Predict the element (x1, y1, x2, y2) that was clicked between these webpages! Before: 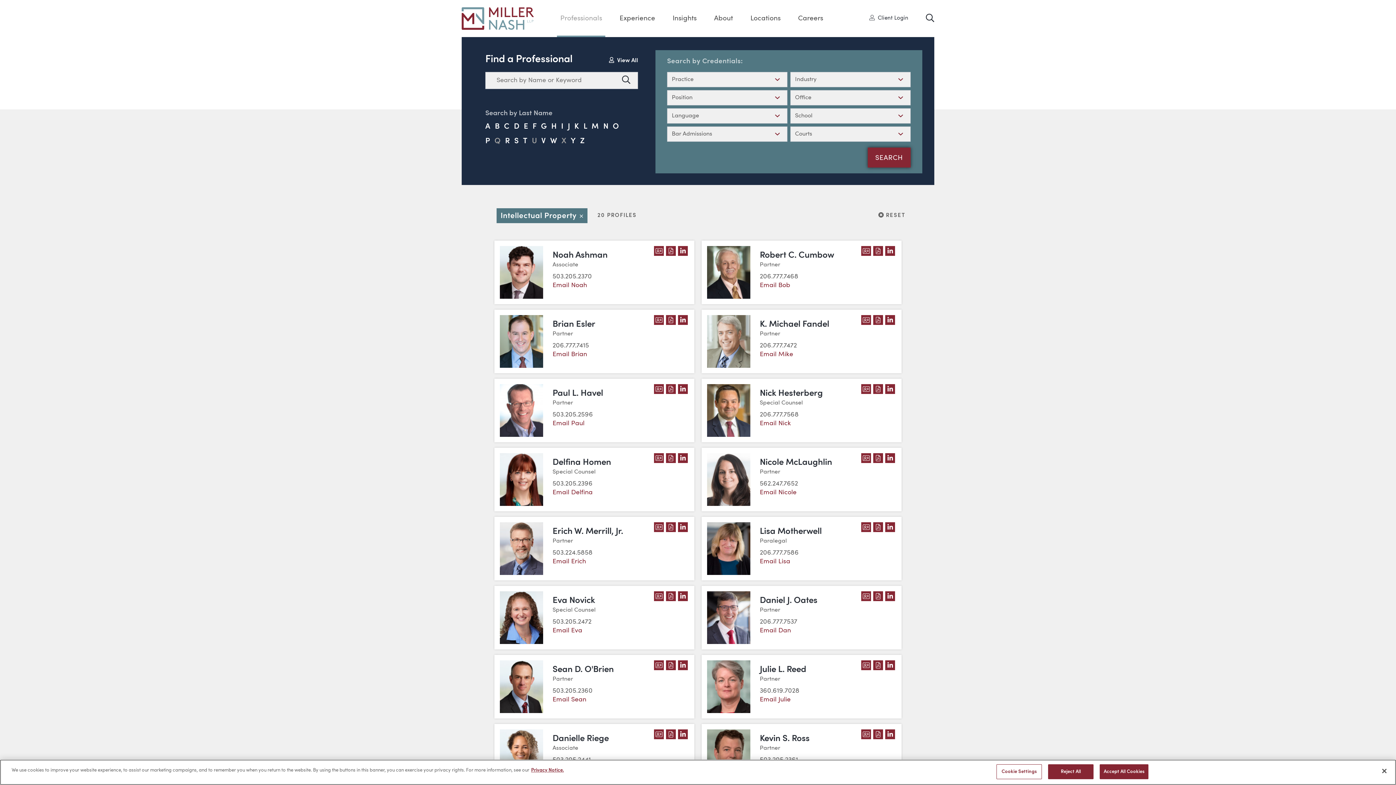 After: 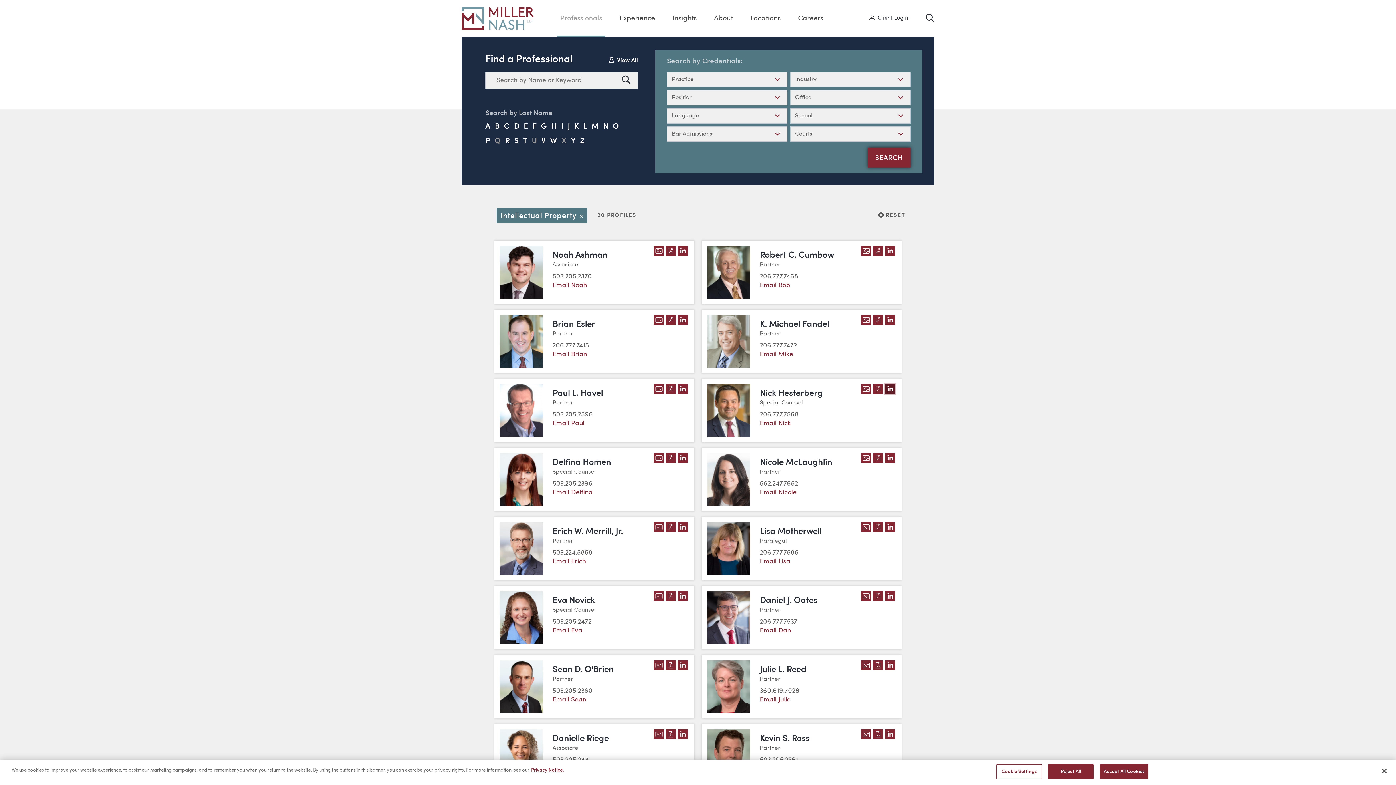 Action: label: VIEW NICK HESTERBERG'S LINKEDIN PROFILE bbox: (885, 384, 895, 394)